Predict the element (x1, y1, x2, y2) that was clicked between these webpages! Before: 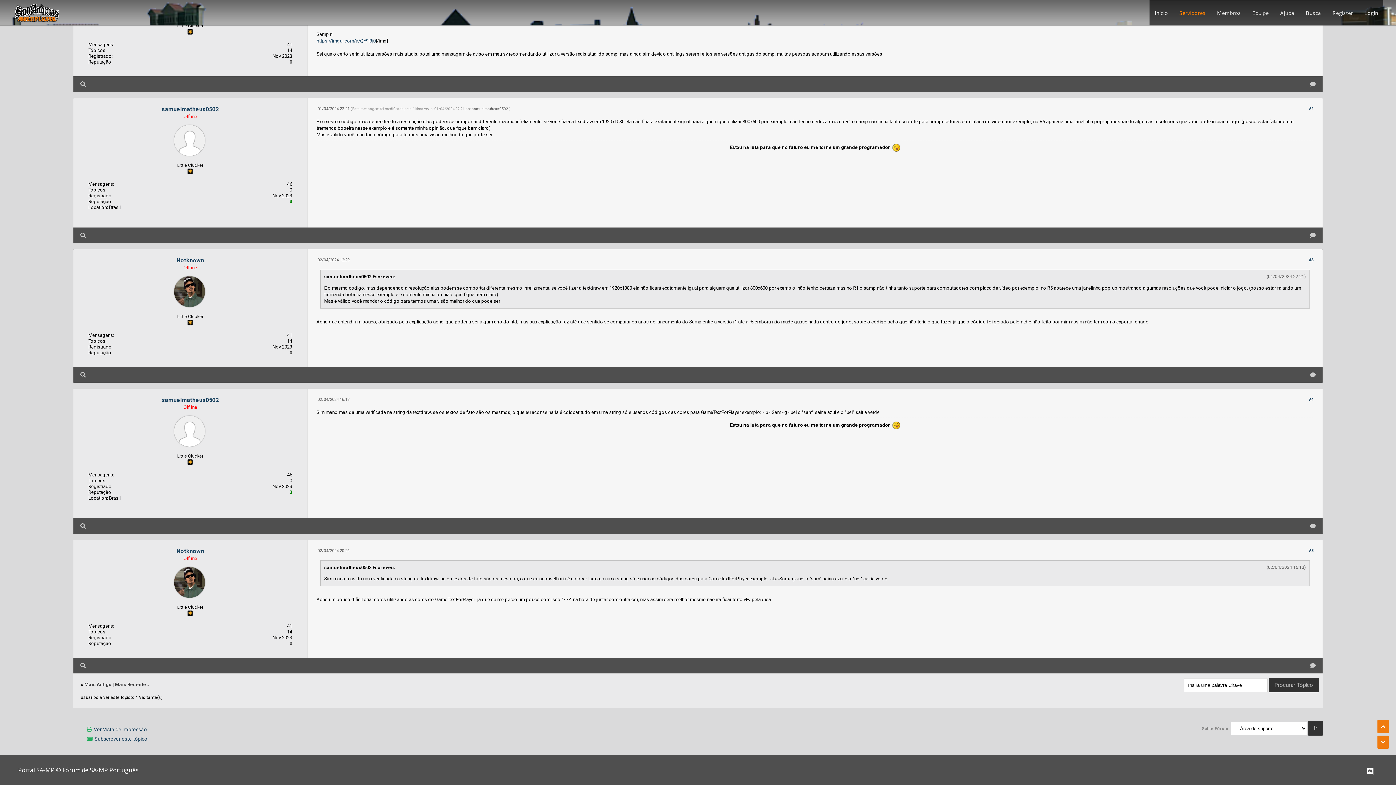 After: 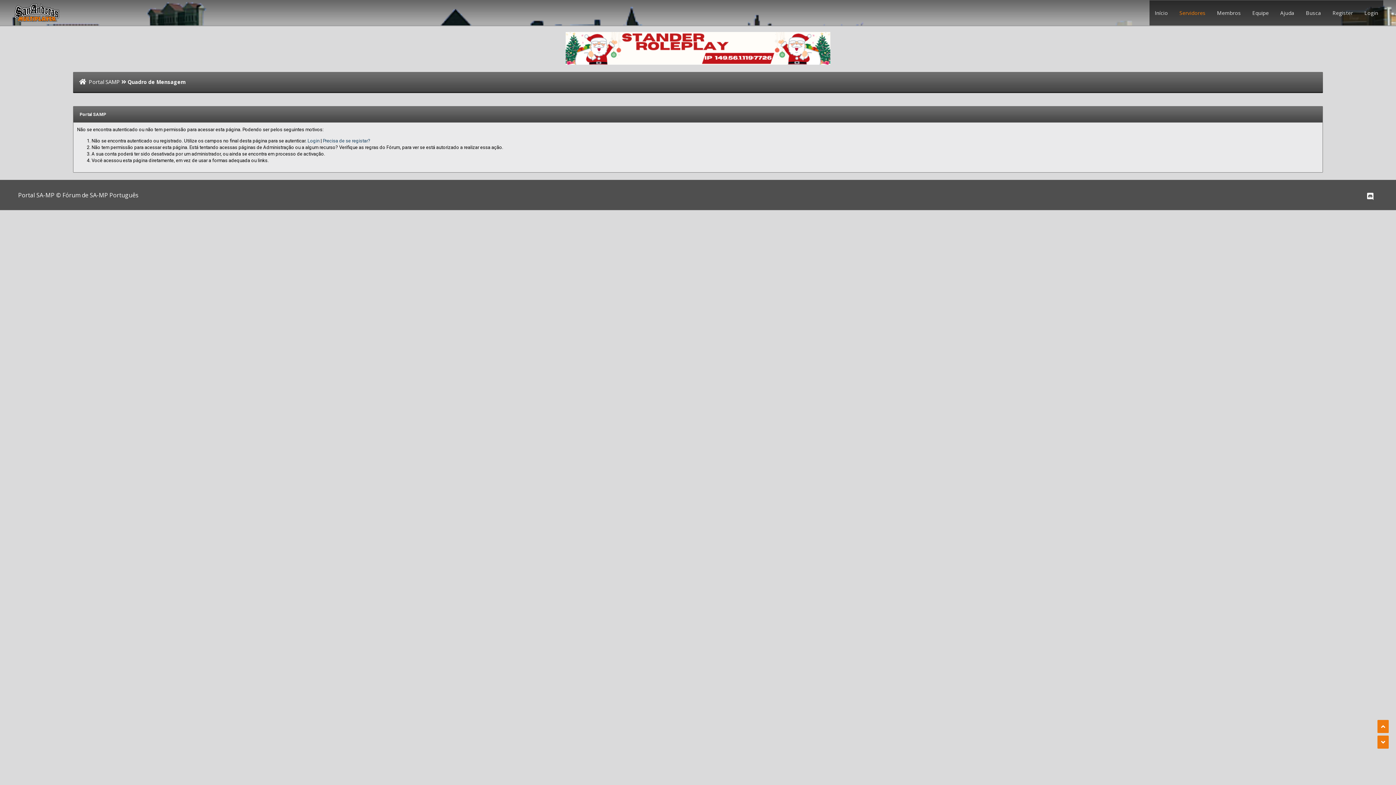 Action: bbox: (1308, 660, 1318, 671)